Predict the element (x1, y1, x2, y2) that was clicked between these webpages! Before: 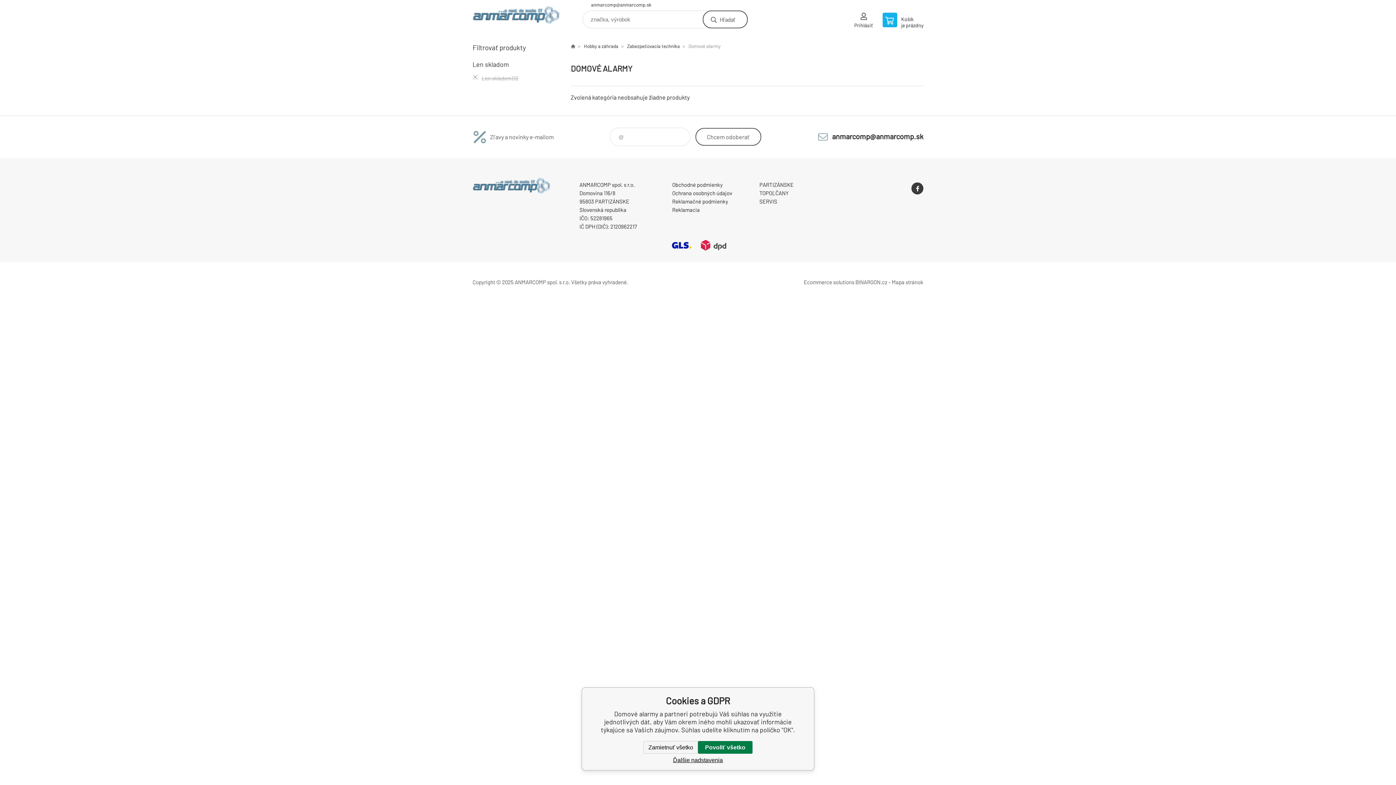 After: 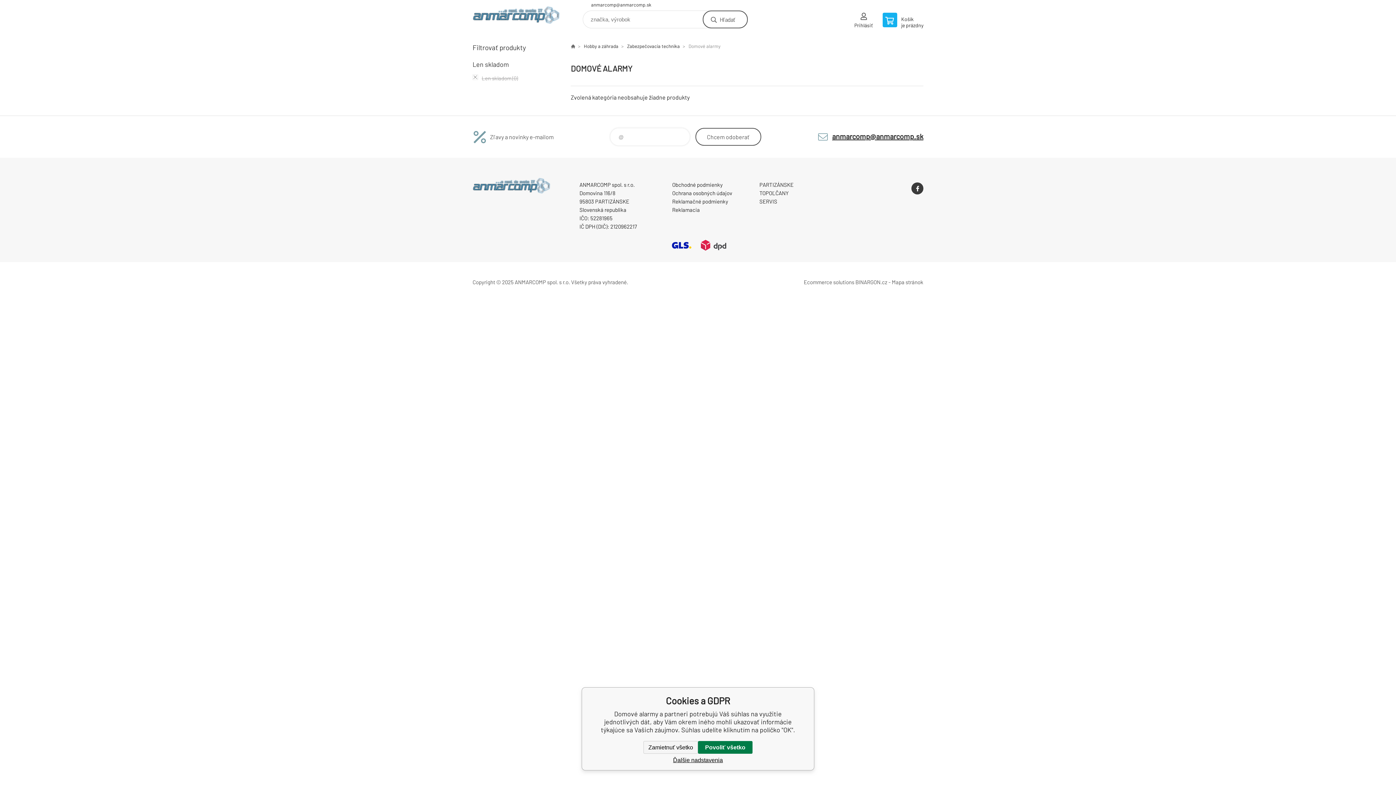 Action: label: anmarcomp@anmarcomp.sk bbox: (817, 132, 923, 141)